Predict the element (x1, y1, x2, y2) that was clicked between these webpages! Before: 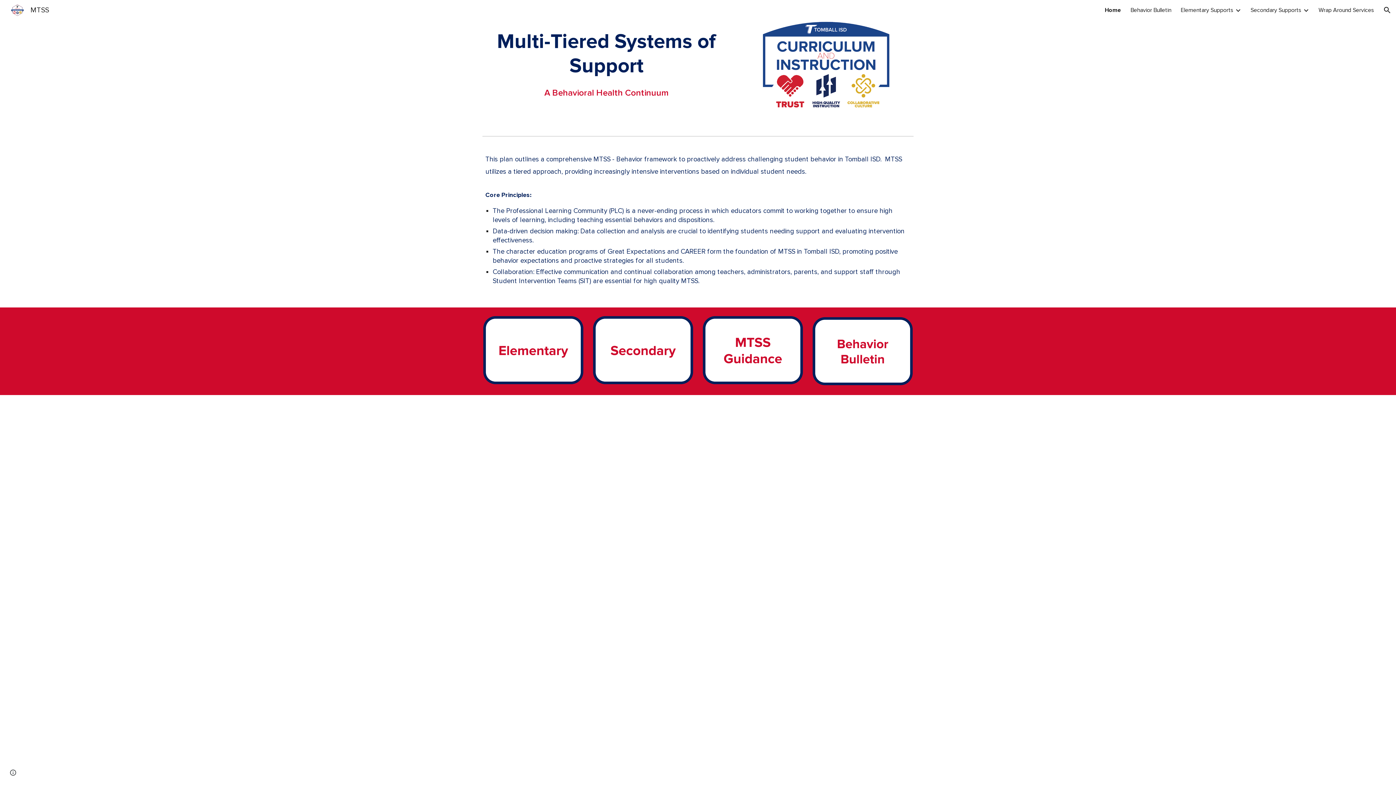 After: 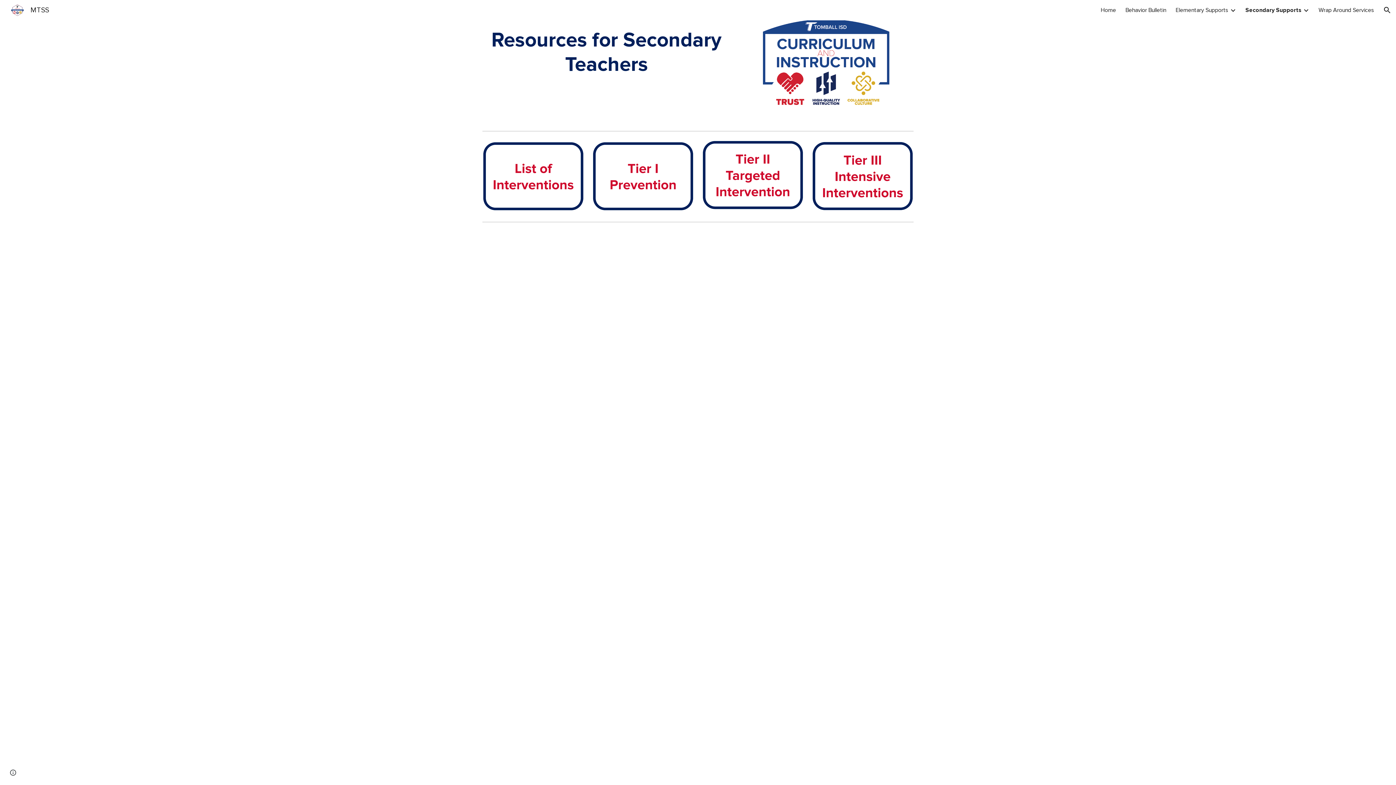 Action: label: Secondary Supports bbox: (1250, 6, 1301, 13)